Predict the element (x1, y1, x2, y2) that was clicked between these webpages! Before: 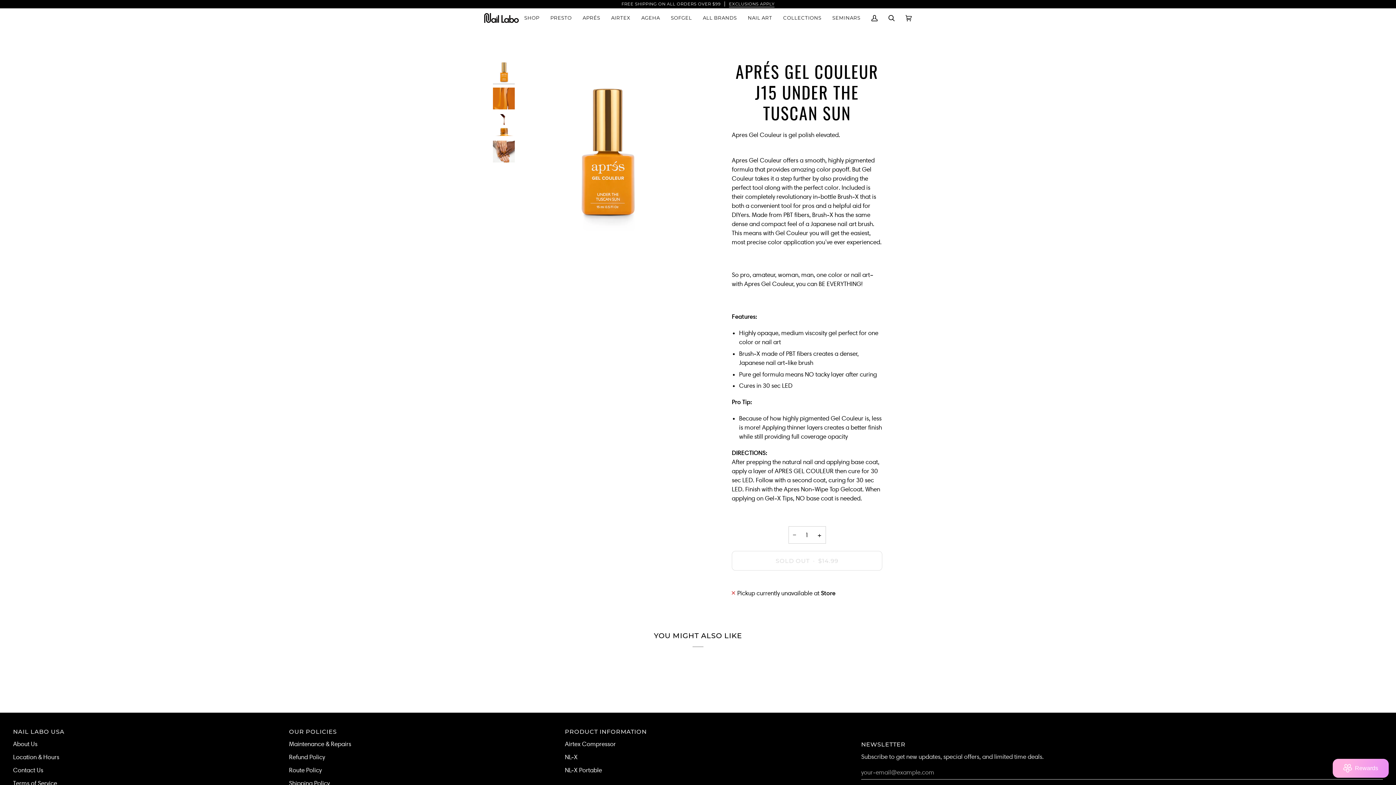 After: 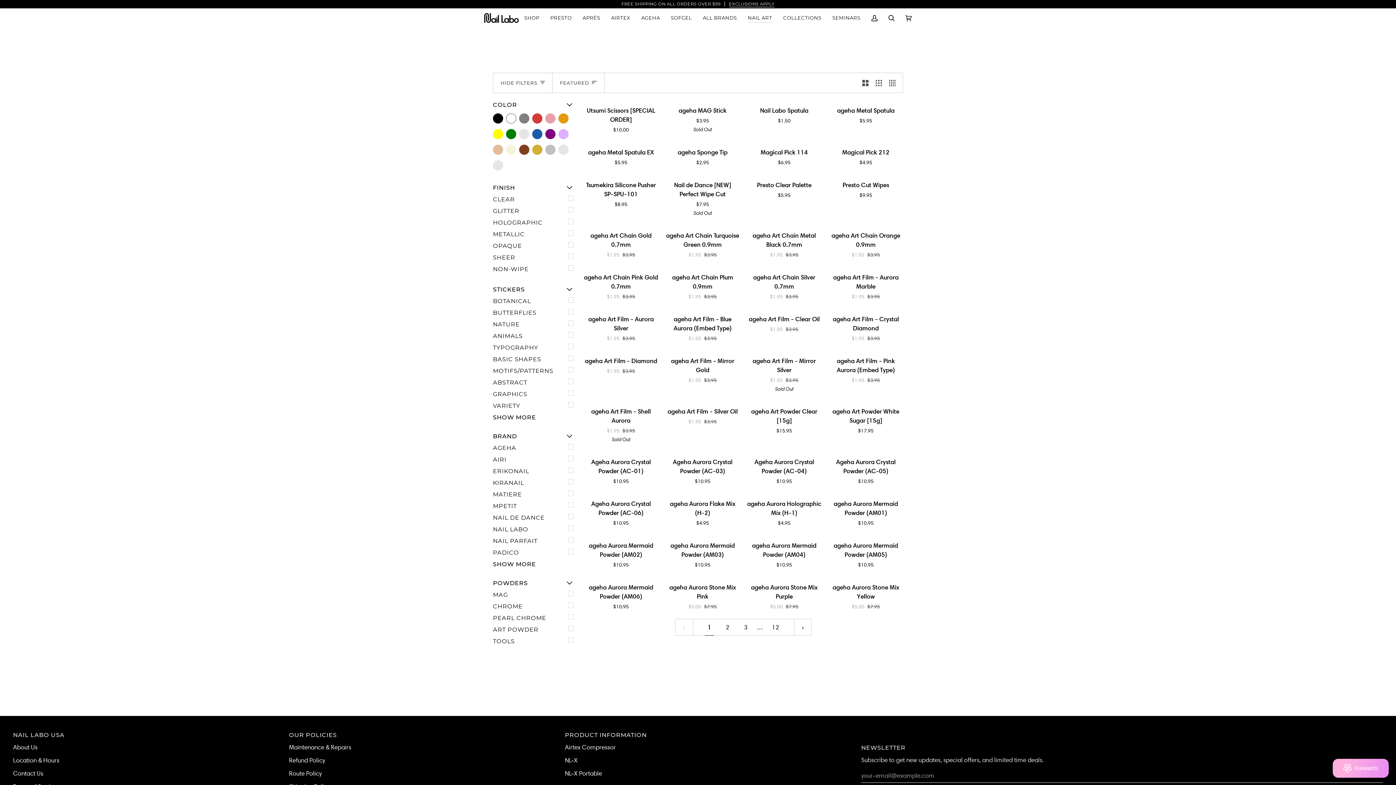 Action: bbox: (742, 8, 777, 27) label: NAIL ART